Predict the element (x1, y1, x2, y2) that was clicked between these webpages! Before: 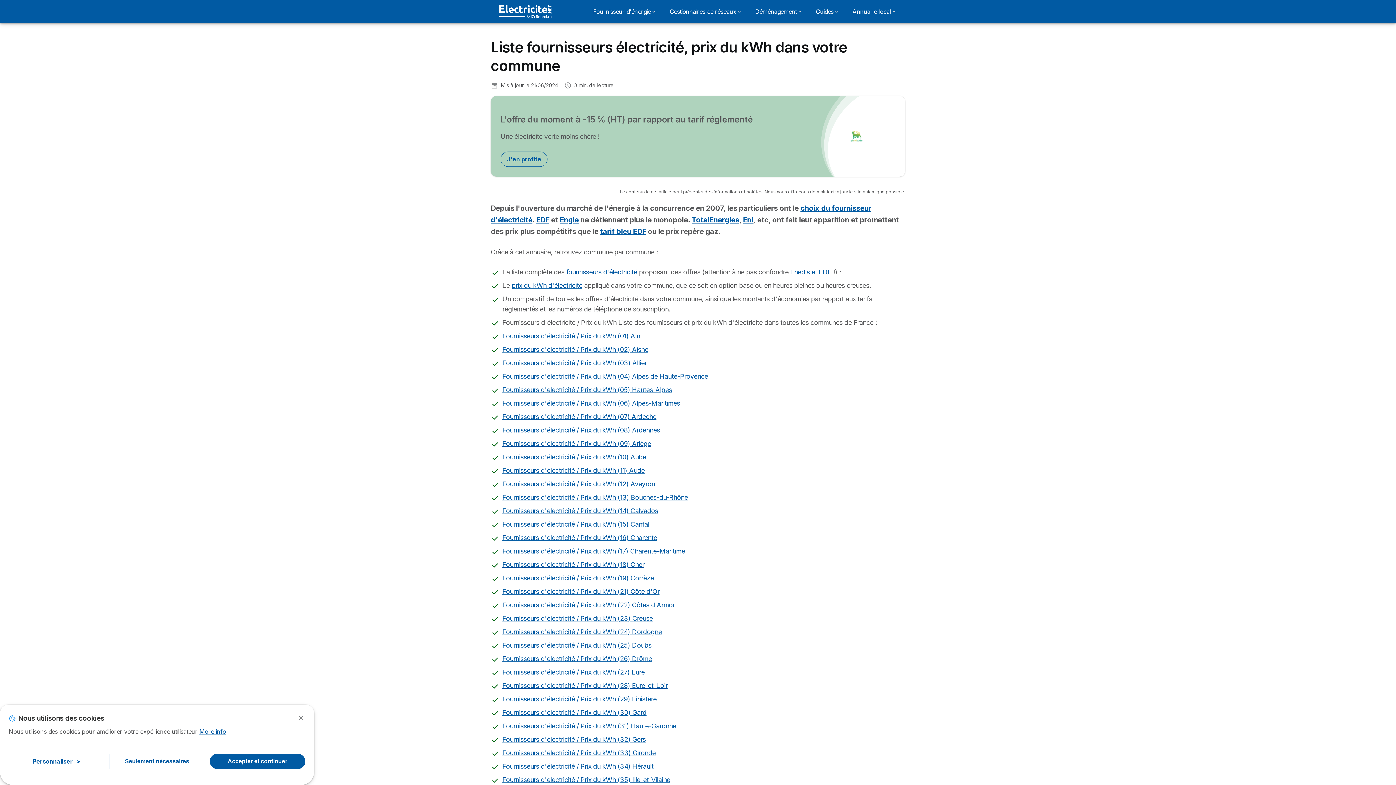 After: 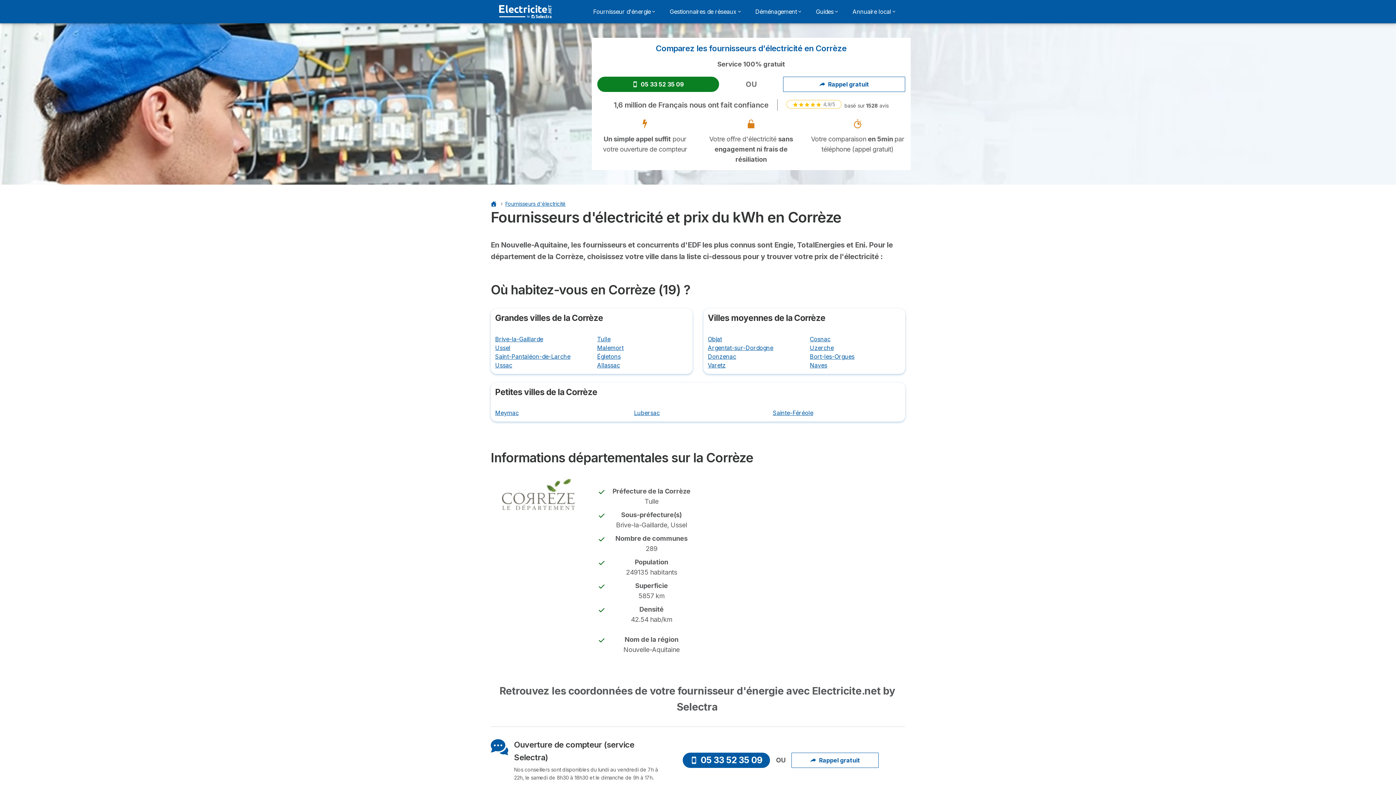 Action: bbox: (502, 574, 654, 582) label: Fournisseurs d'électricité / Prix du kWh (19) Corrèze